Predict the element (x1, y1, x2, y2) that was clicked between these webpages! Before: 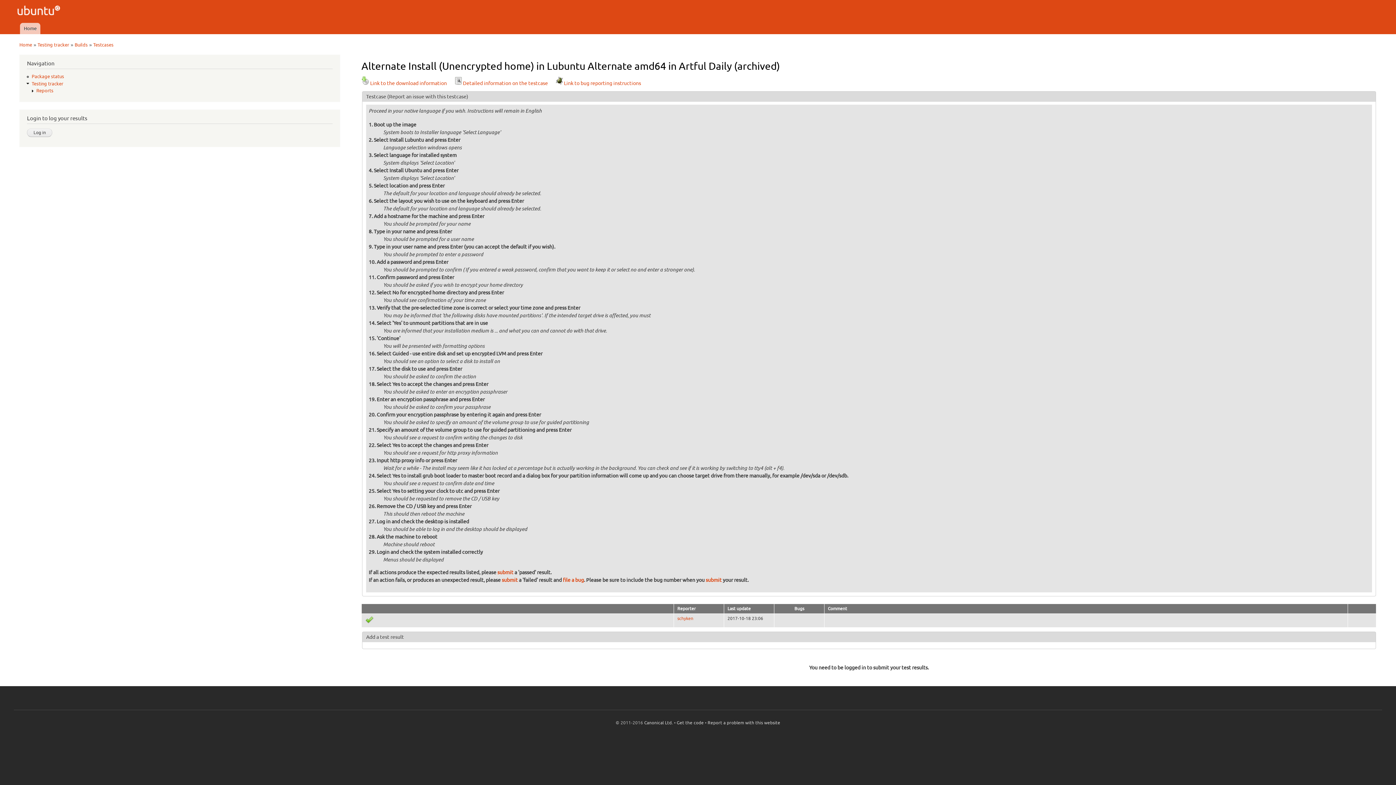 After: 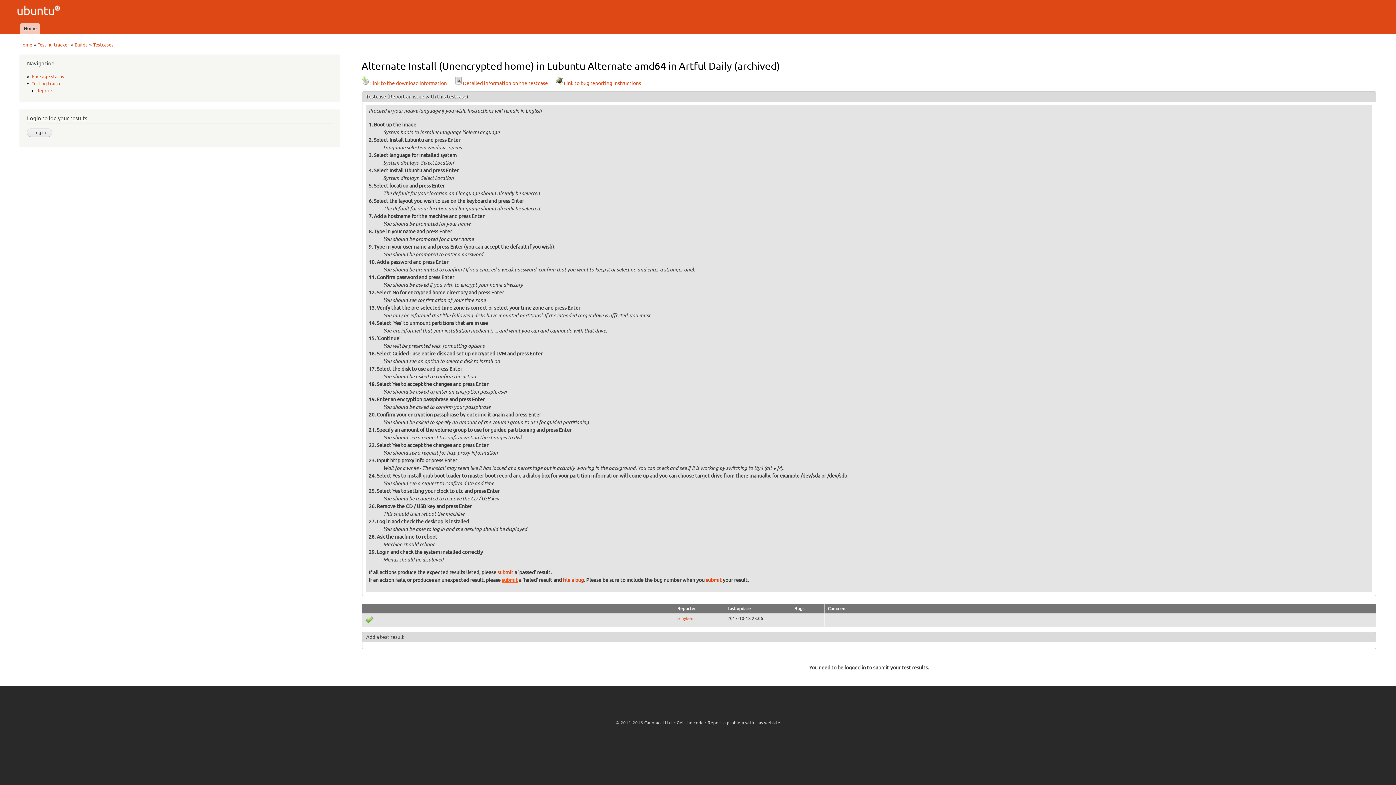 Action: label: submit bbox: (501, 577, 517, 583)